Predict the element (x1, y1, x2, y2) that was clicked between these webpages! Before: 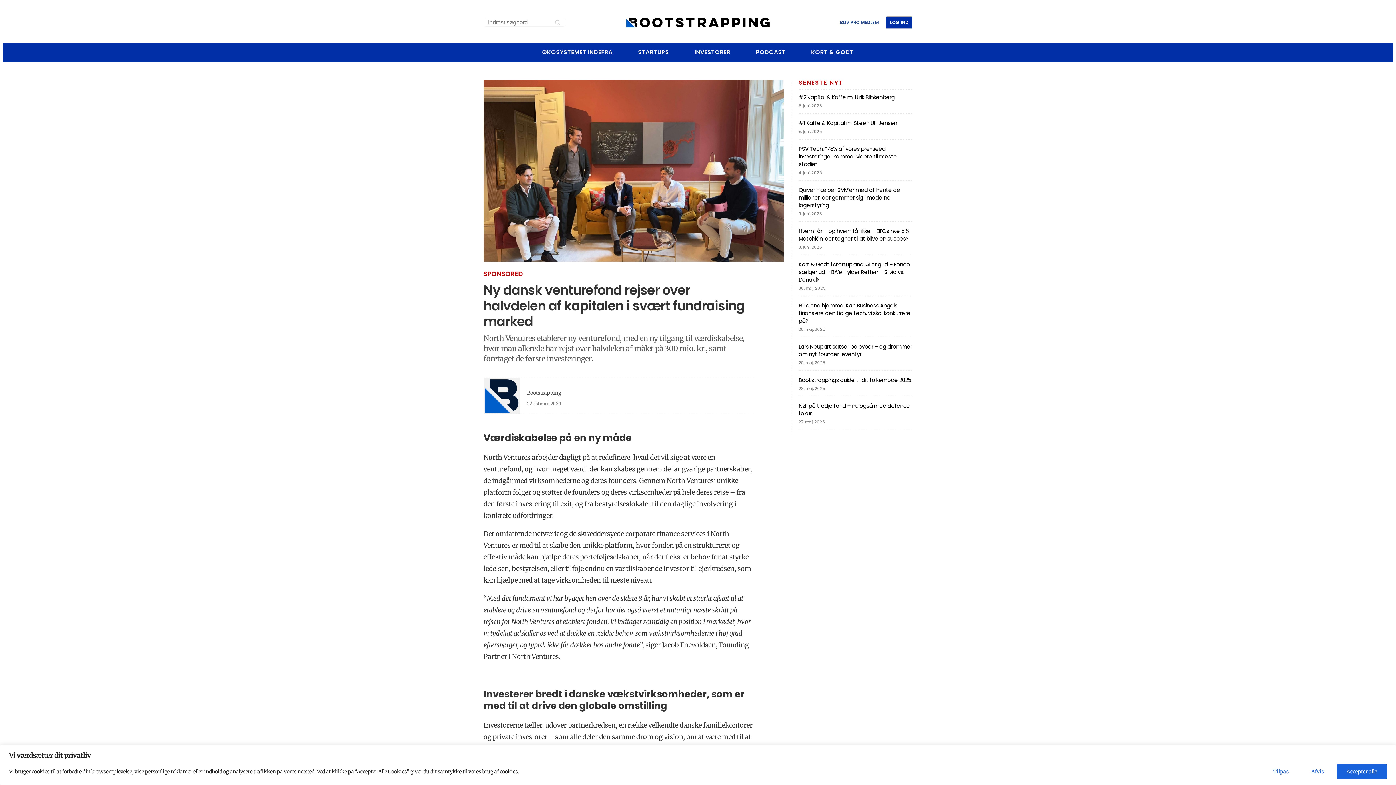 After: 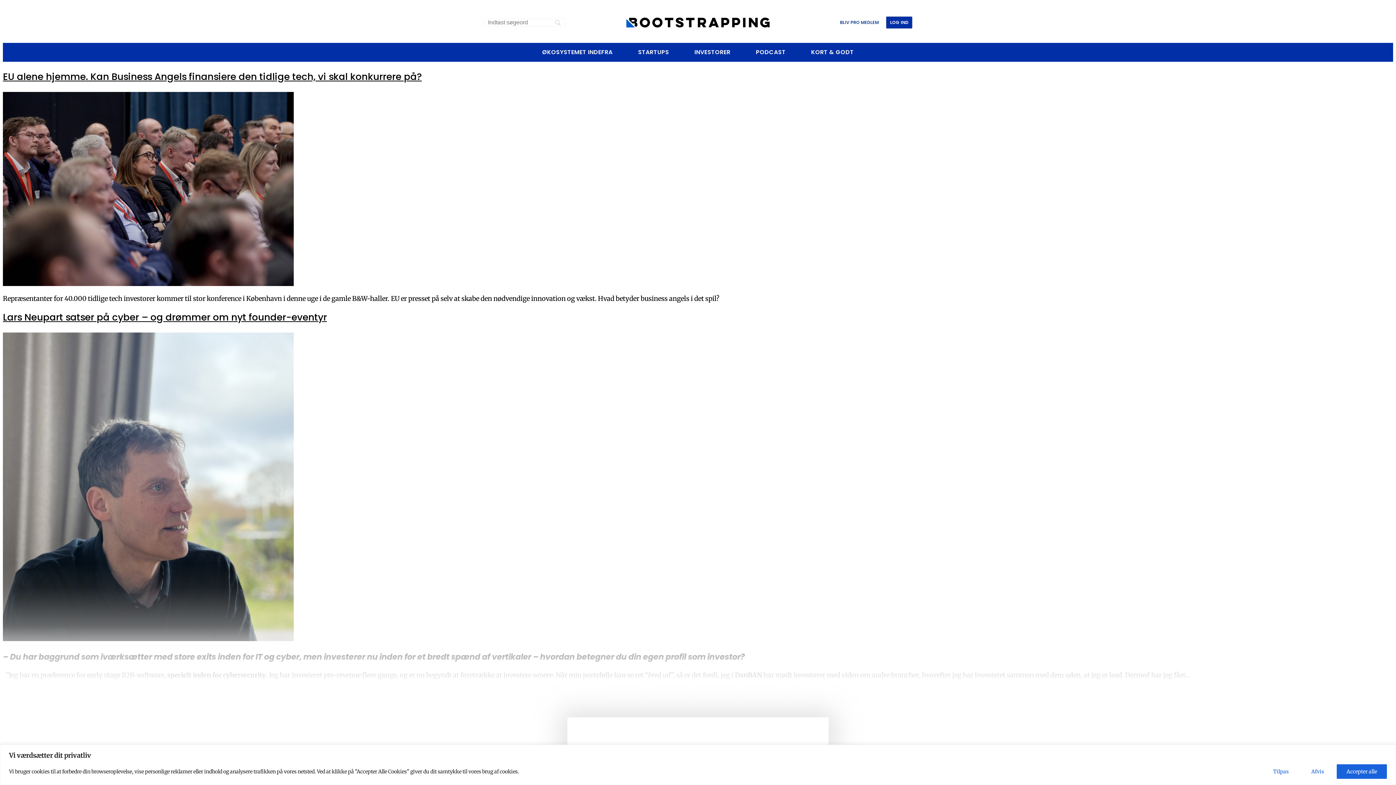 Action: label: 28. maj, 2025 bbox: (798, 327, 825, 331)